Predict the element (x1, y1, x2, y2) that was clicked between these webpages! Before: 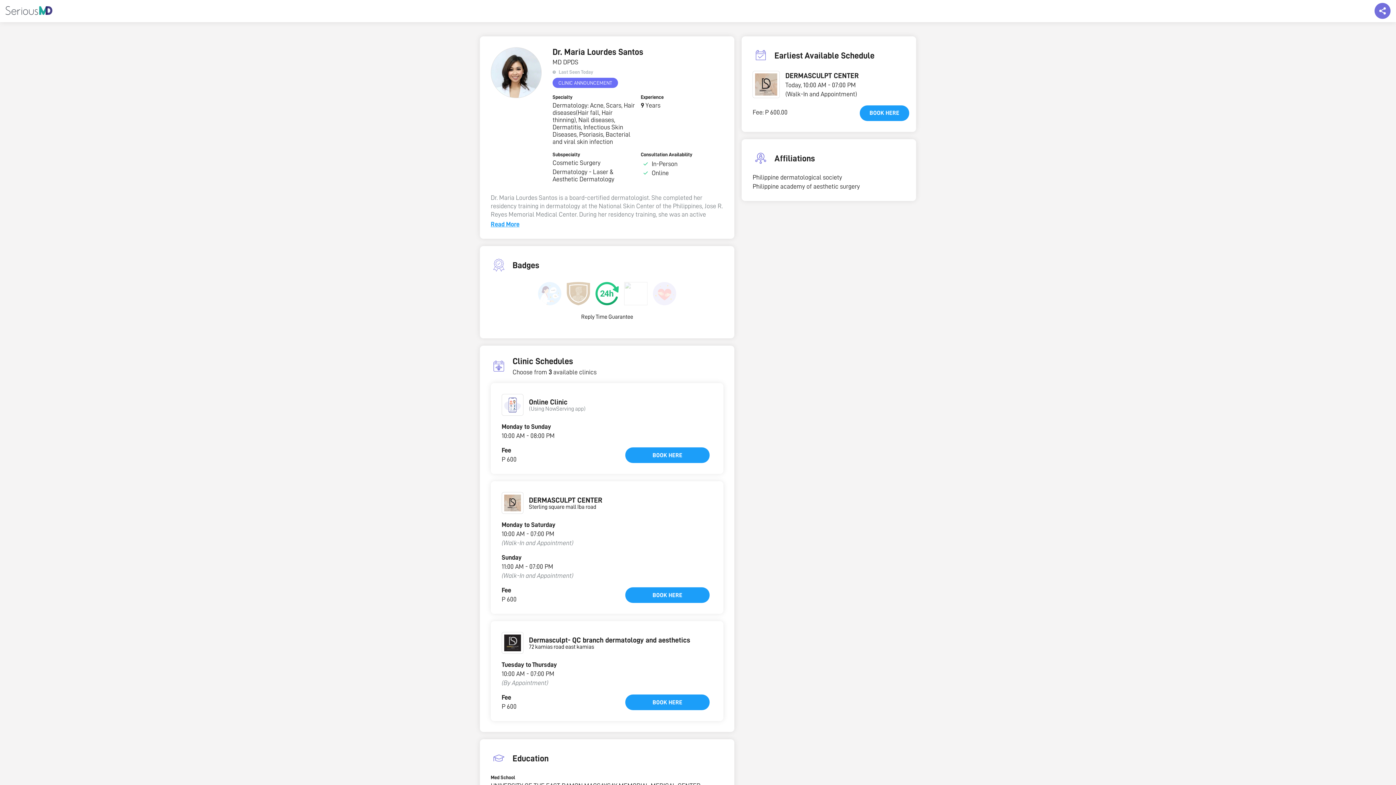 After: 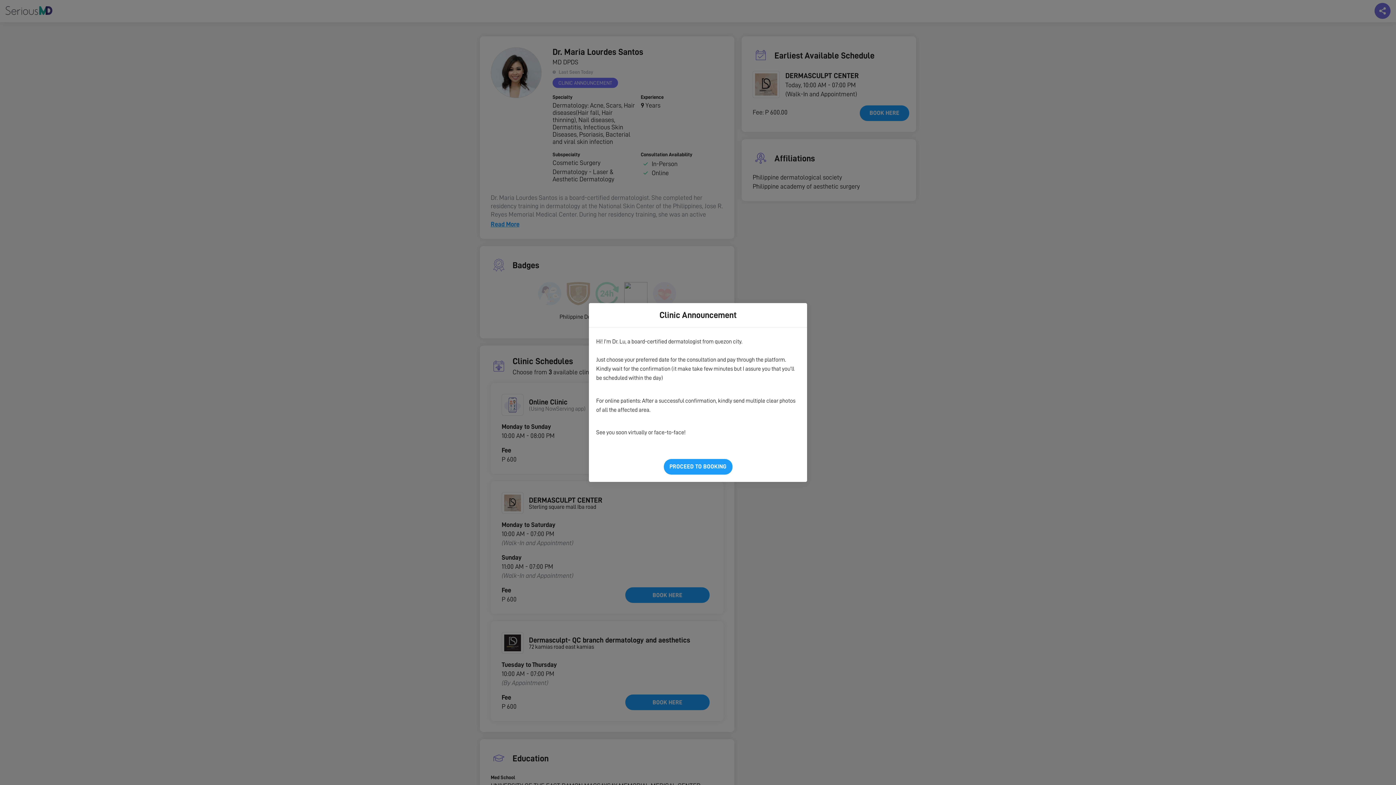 Action: label: BOOK HERE bbox: (859, 105, 909, 121)